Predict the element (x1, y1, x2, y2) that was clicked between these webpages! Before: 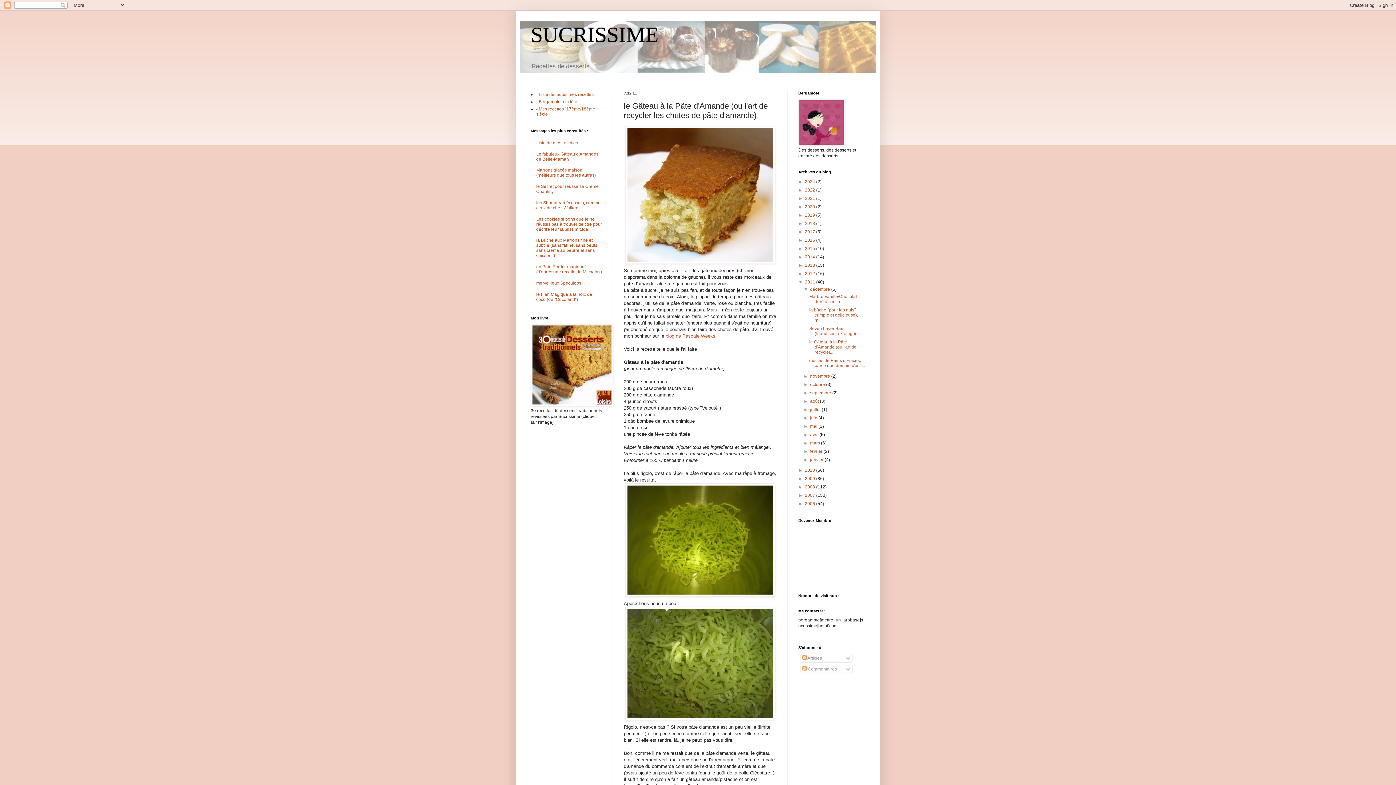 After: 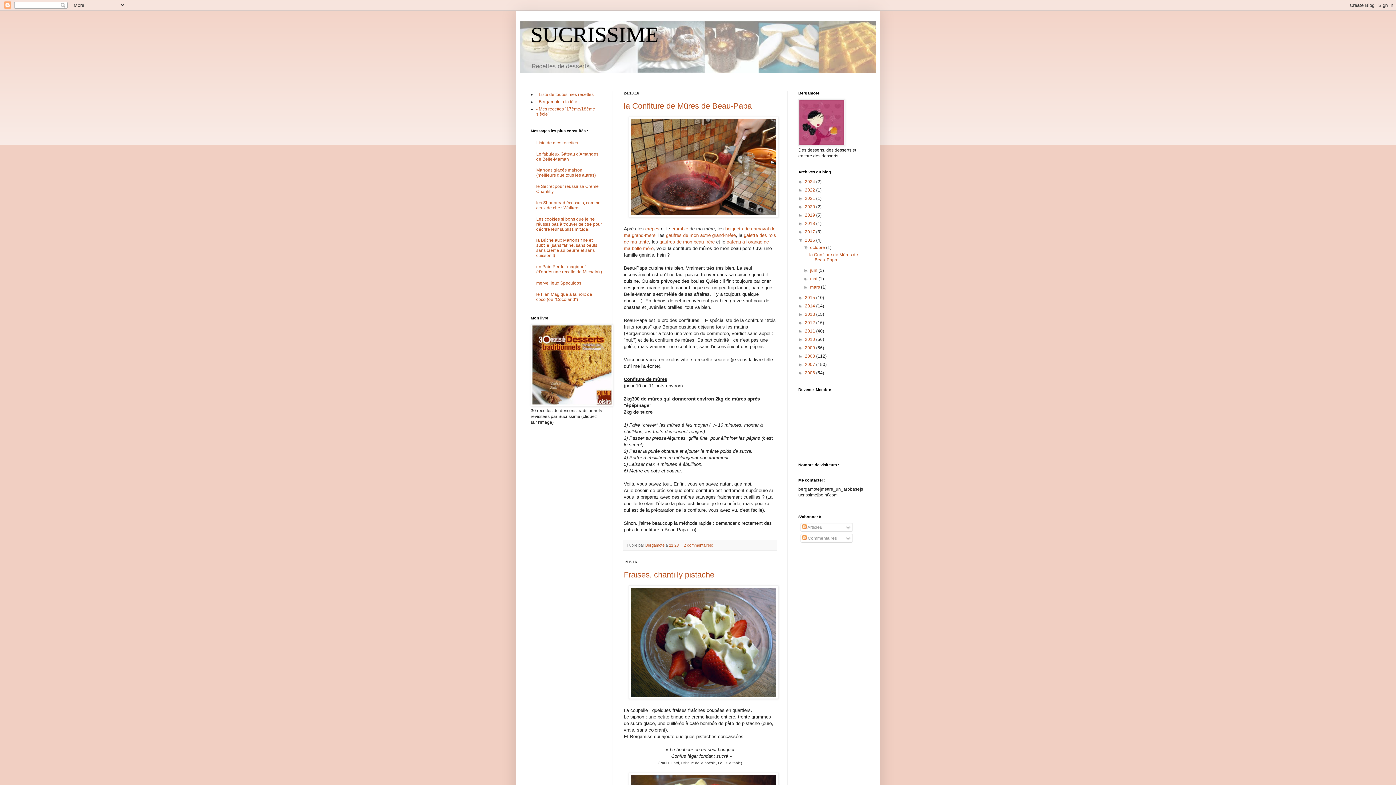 Action: label: 2016  bbox: (805, 237, 816, 243)